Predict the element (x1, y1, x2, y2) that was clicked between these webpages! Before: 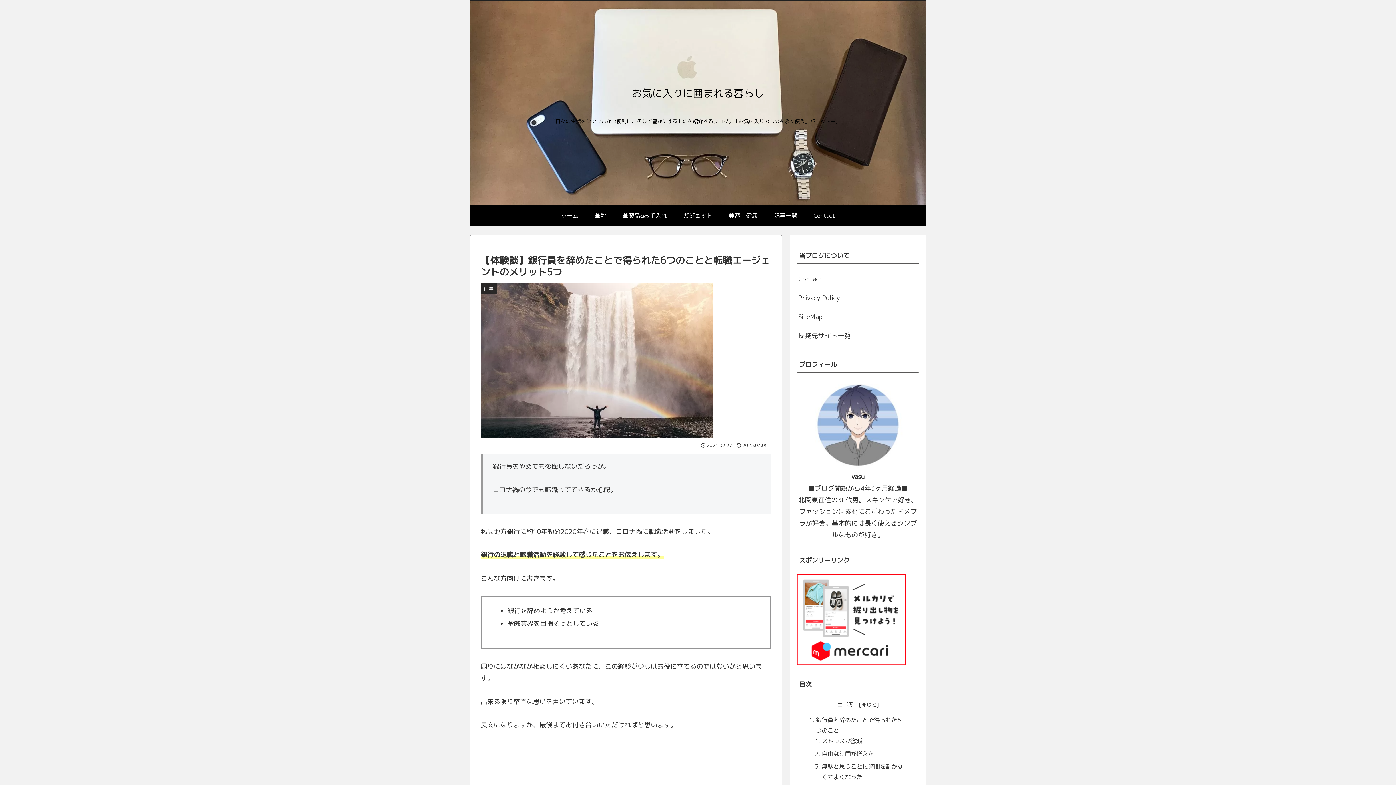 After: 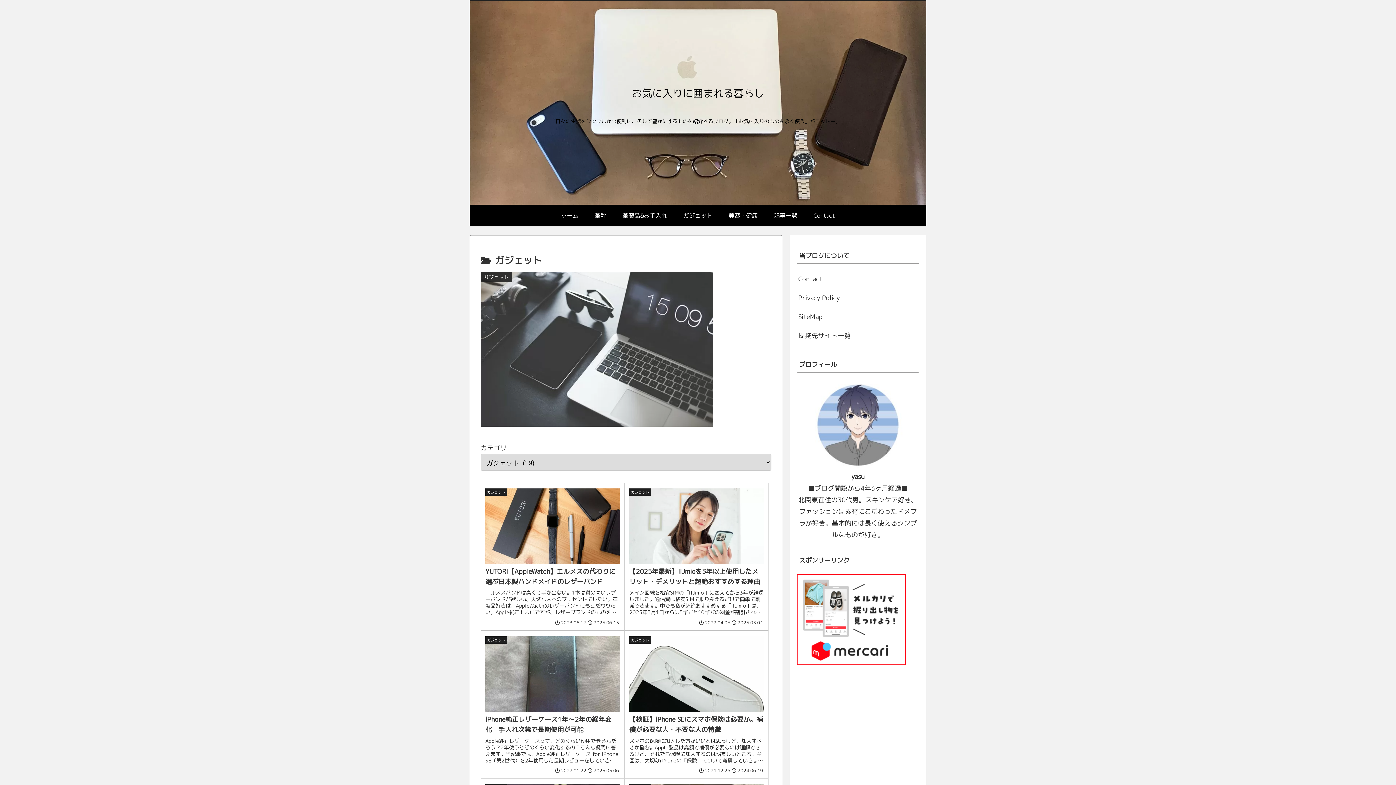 Action: bbox: (675, 204, 720, 226) label: ガジェット